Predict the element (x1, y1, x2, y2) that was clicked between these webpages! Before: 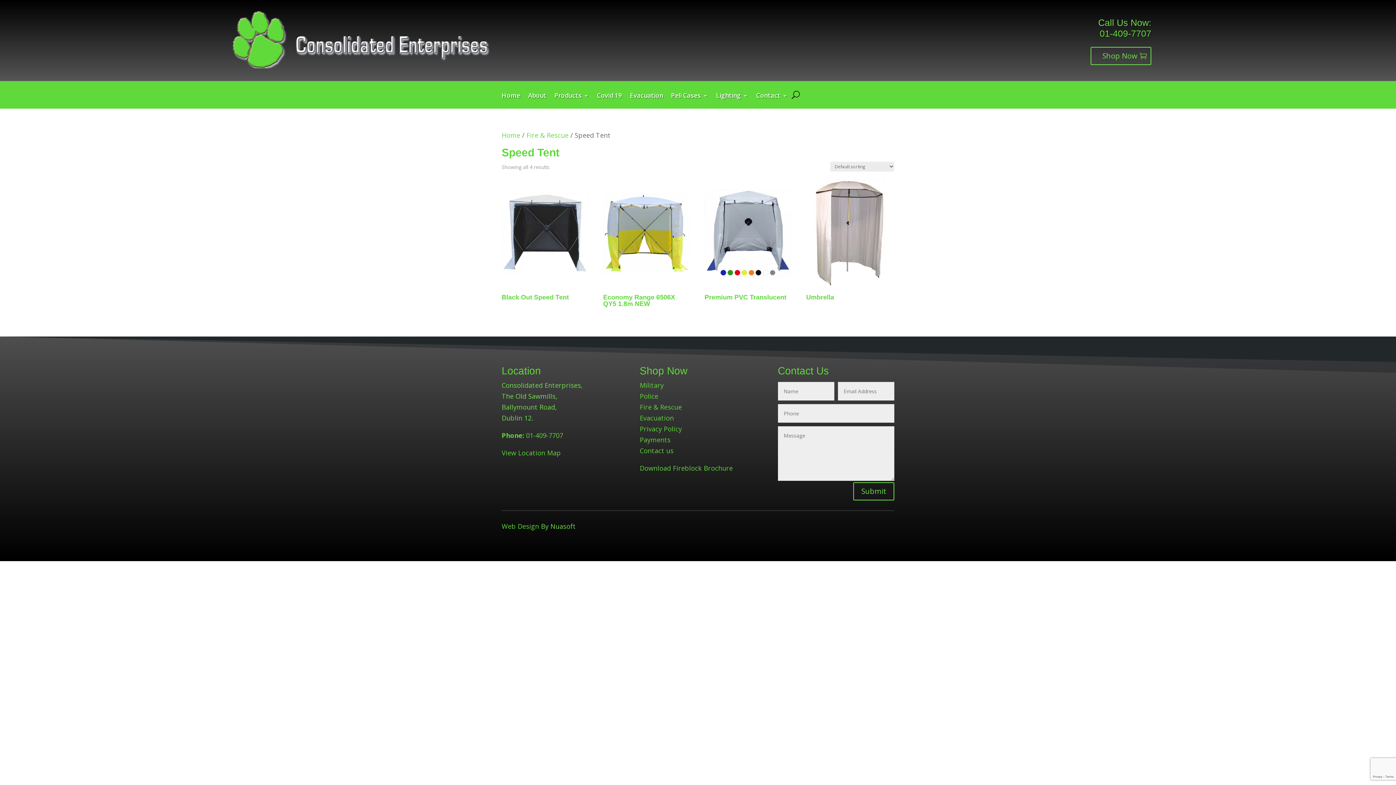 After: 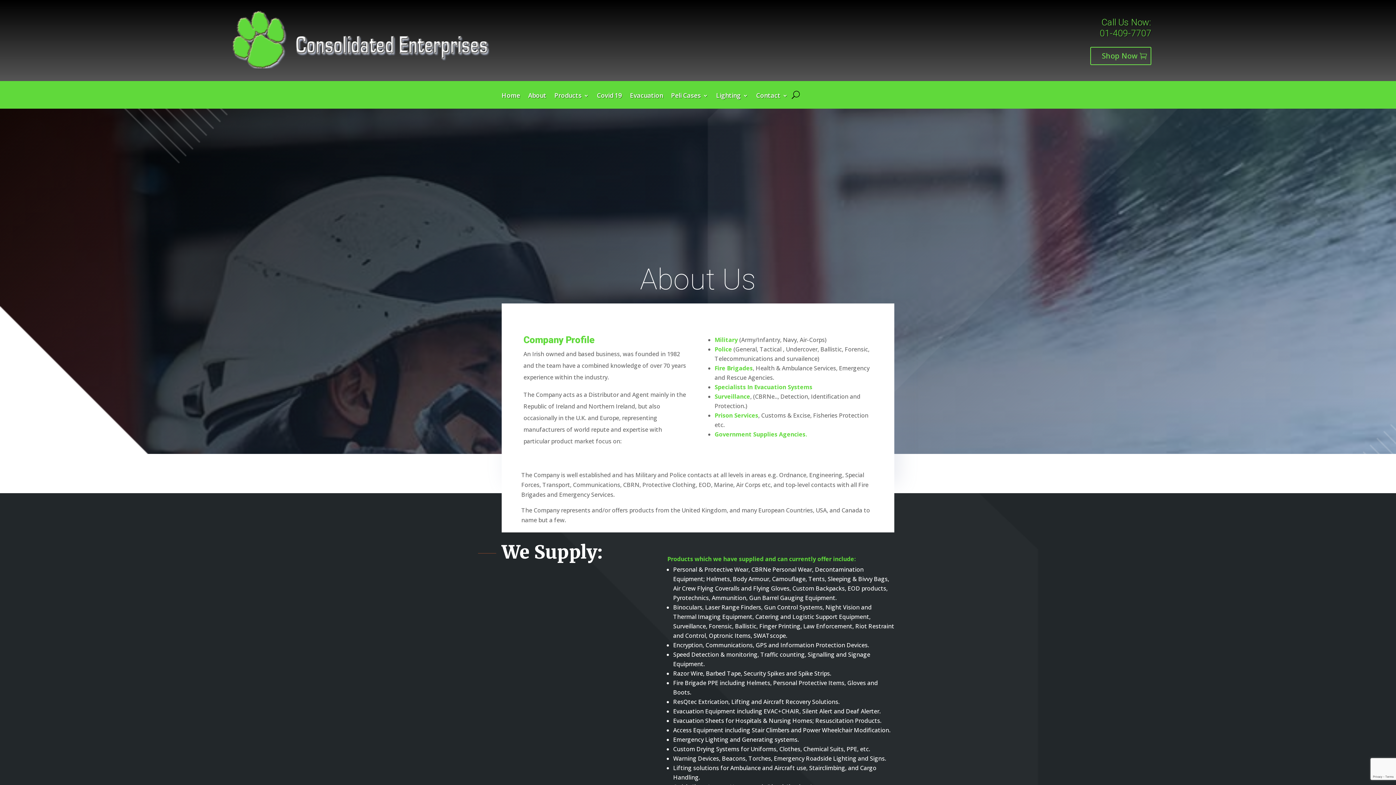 Action: label: About bbox: (528, 93, 546, 108)